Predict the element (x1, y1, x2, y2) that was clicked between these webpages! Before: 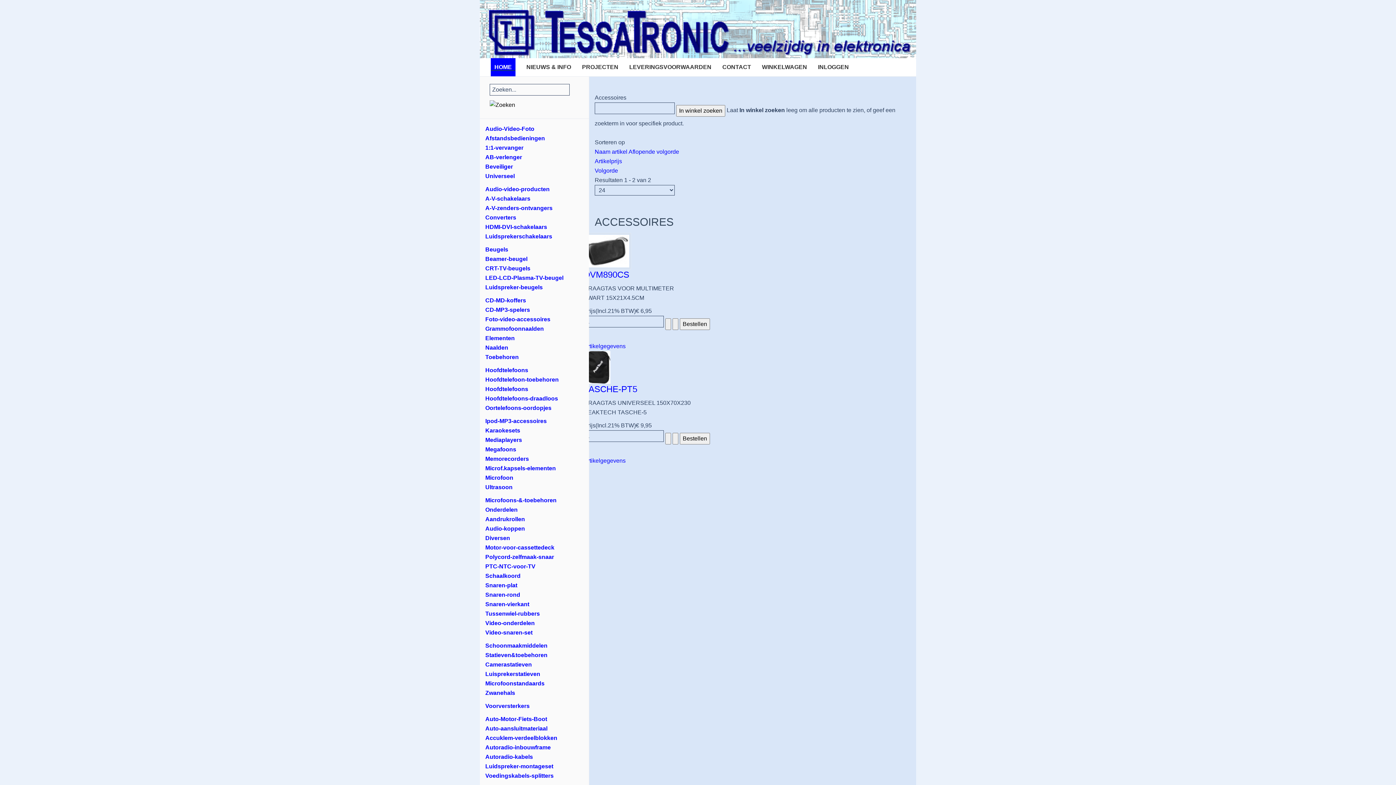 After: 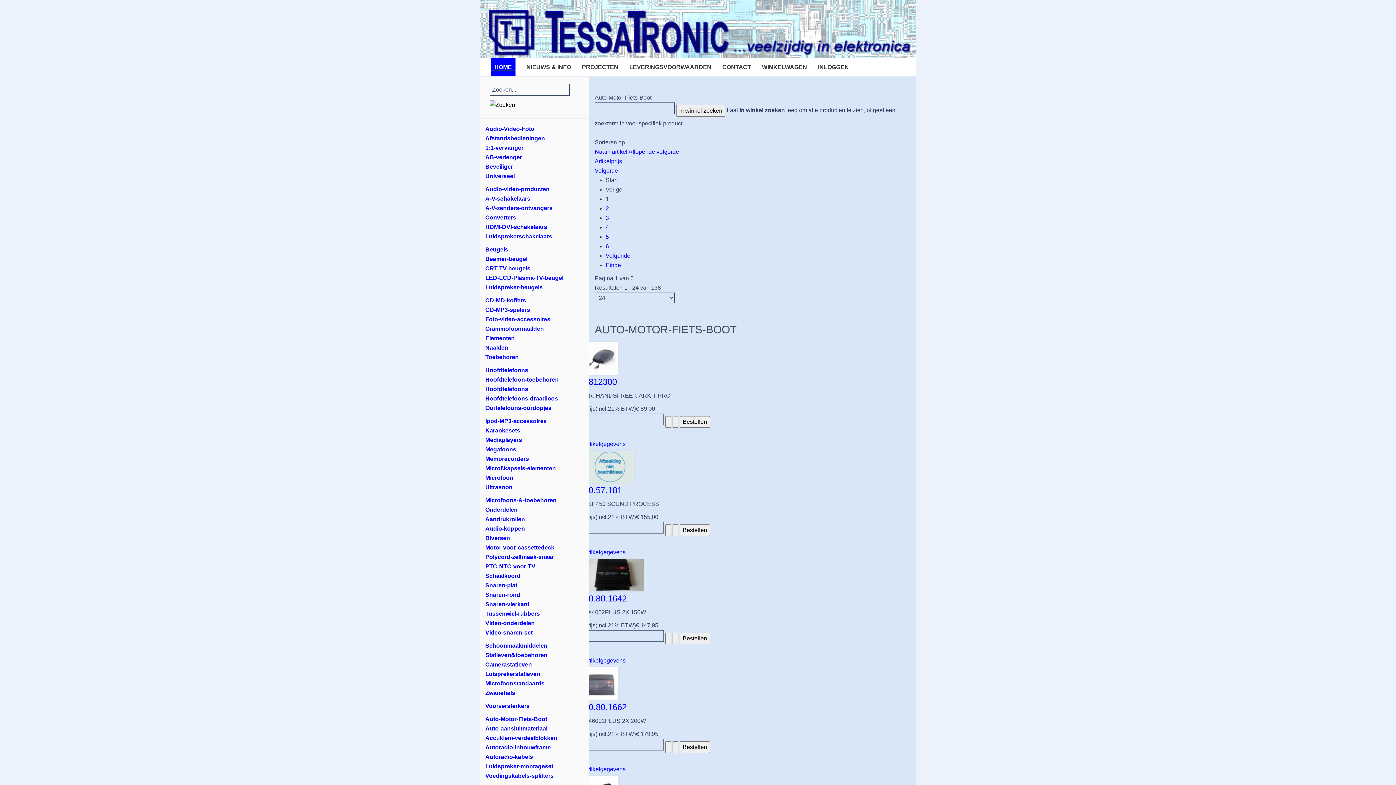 Action: label: Auto-Motor-Fiets-Boot bbox: (485, 716, 547, 722)